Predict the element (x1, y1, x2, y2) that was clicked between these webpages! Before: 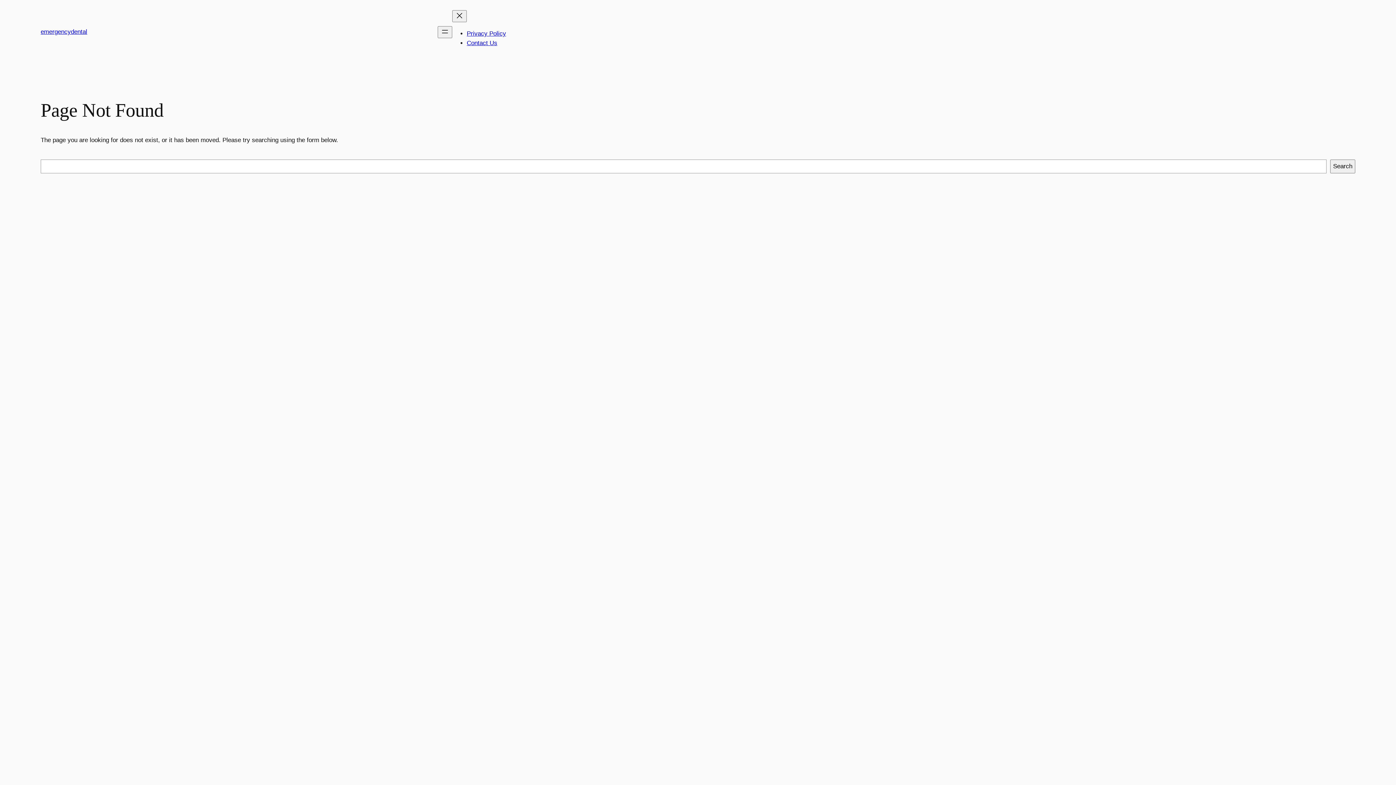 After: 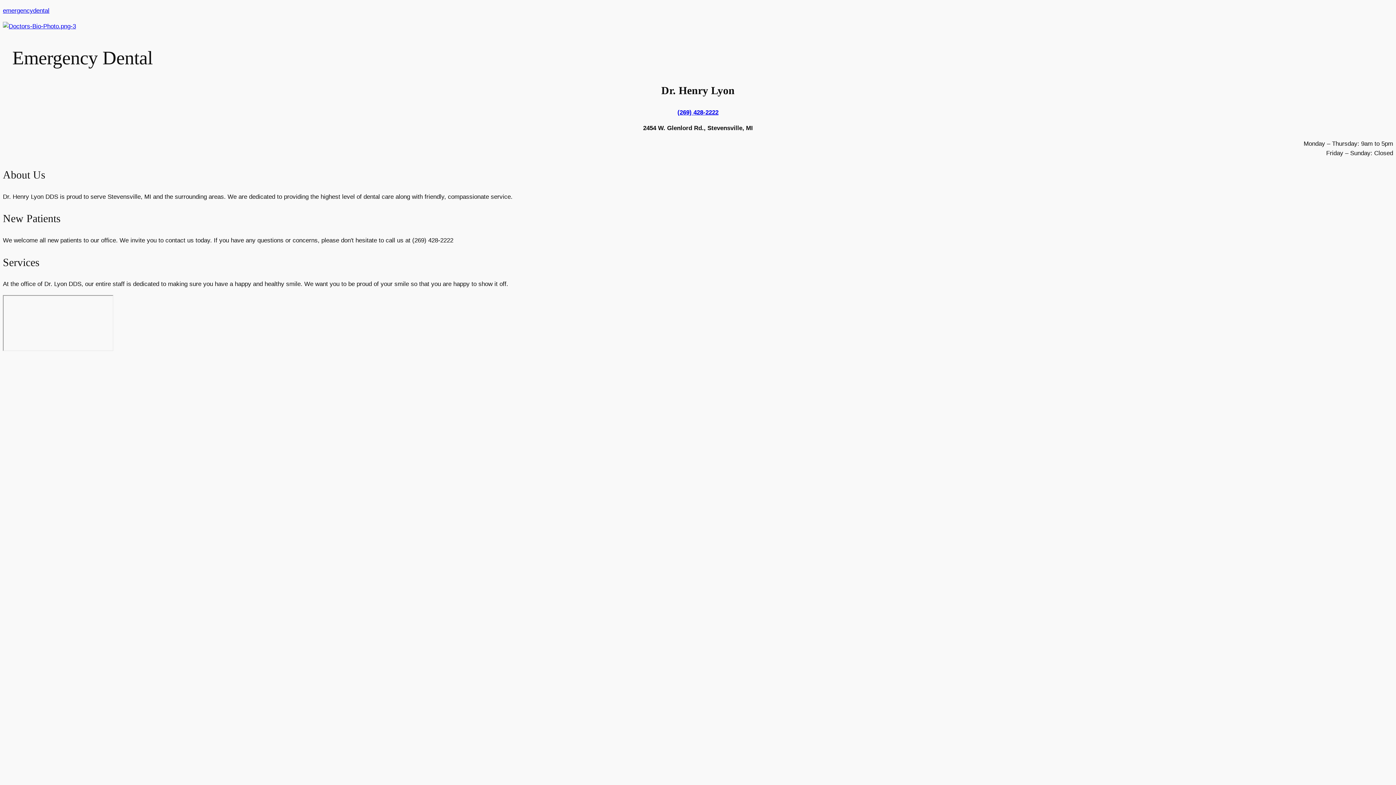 Action: bbox: (40, 28, 87, 35) label: emergencydental